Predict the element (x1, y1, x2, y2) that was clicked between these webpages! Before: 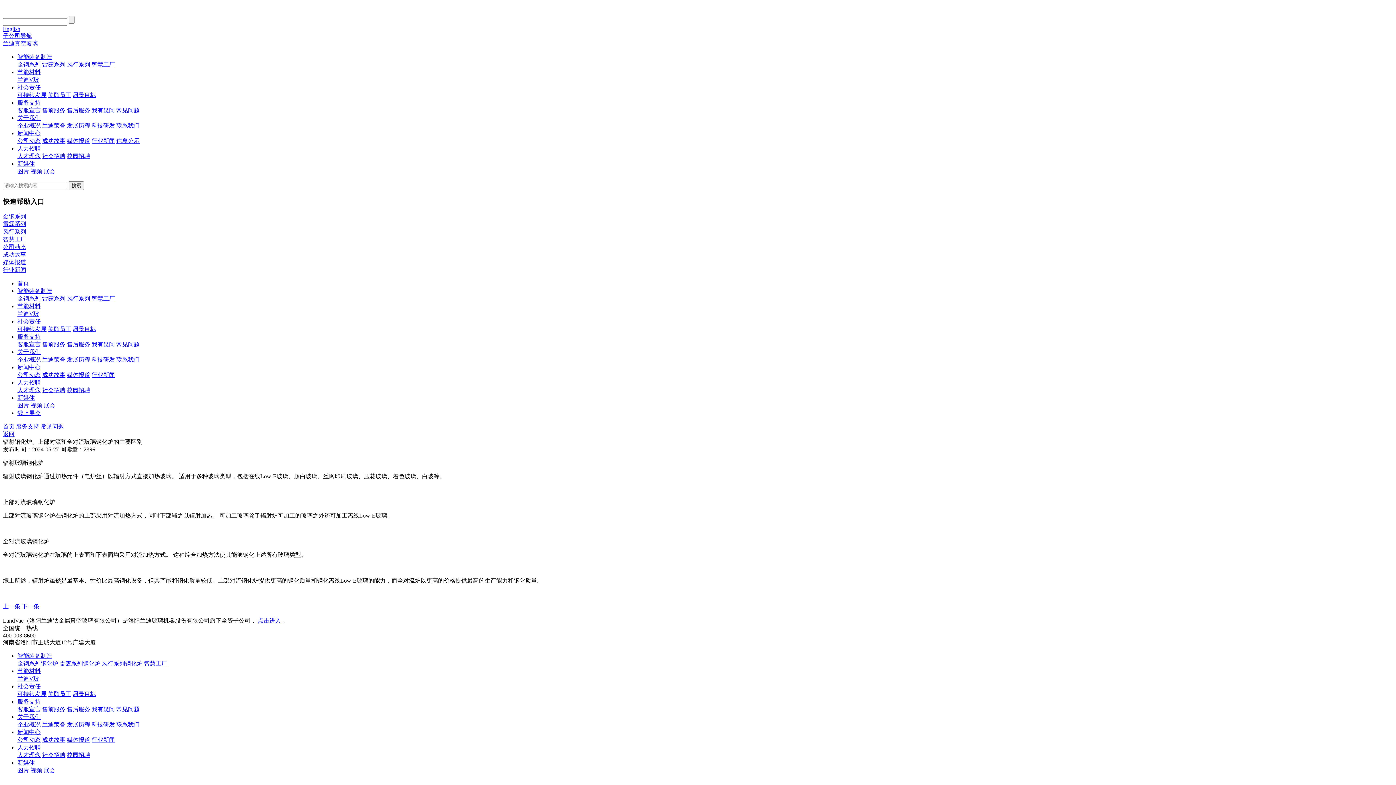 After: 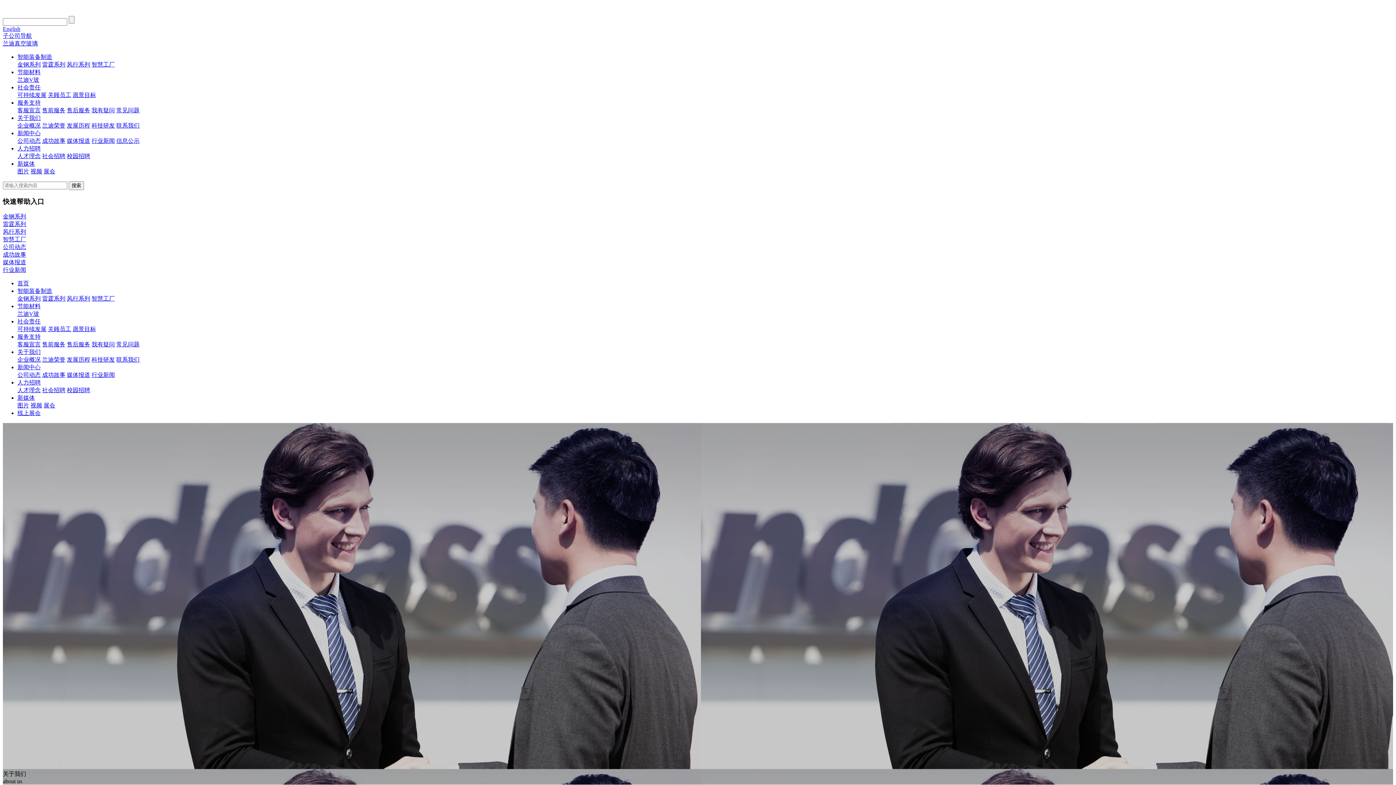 Action: label: 科技研发 bbox: (91, 122, 114, 128)